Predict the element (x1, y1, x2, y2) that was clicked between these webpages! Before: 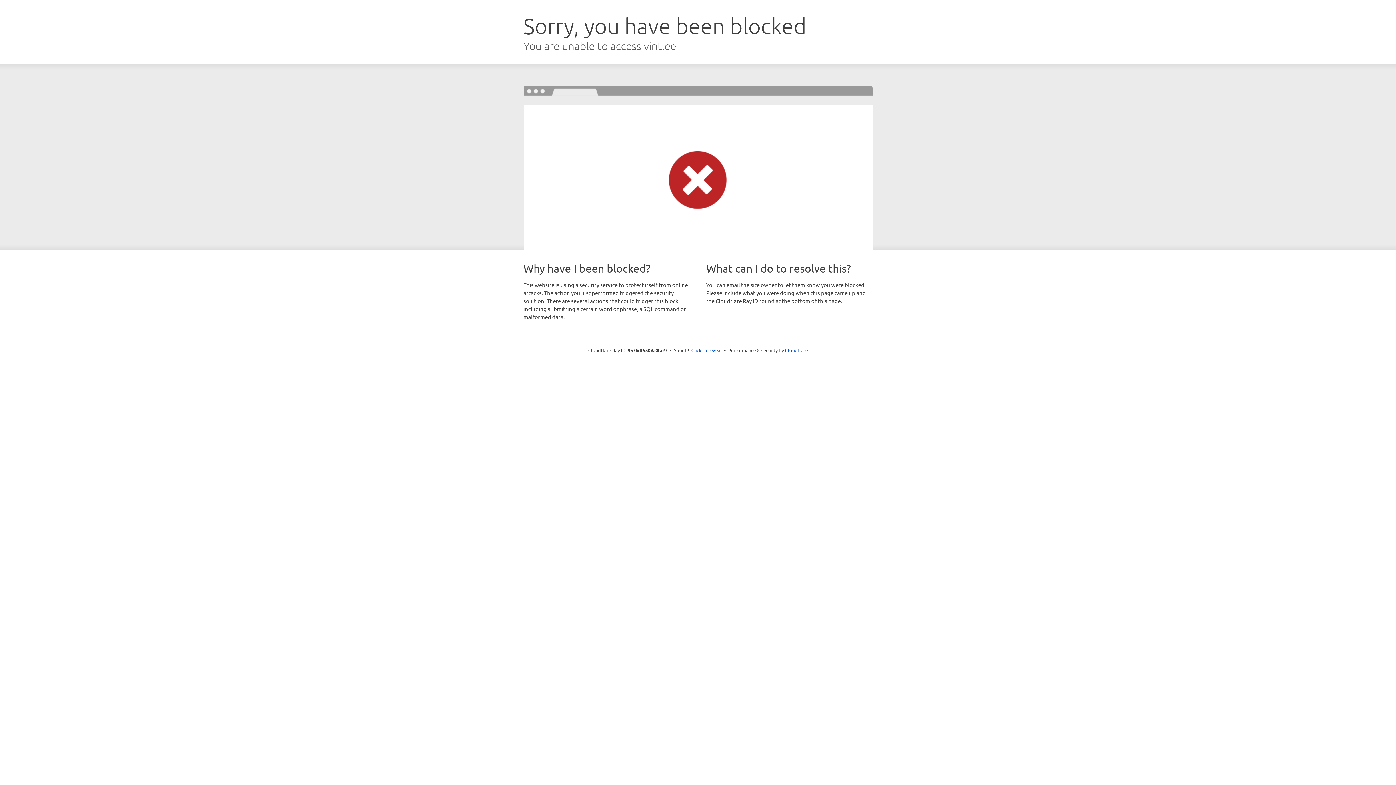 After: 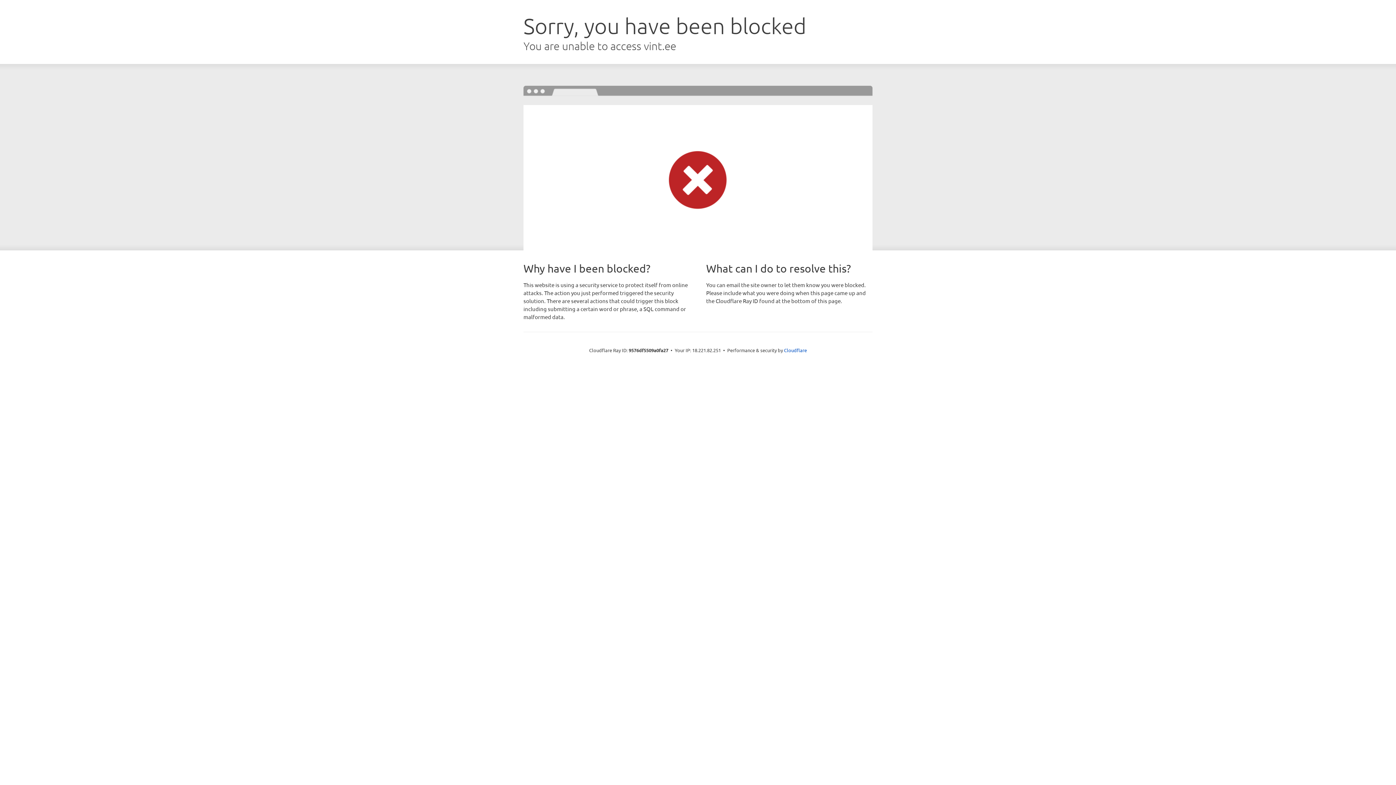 Action: label: Click to reveal bbox: (691, 346, 722, 353)